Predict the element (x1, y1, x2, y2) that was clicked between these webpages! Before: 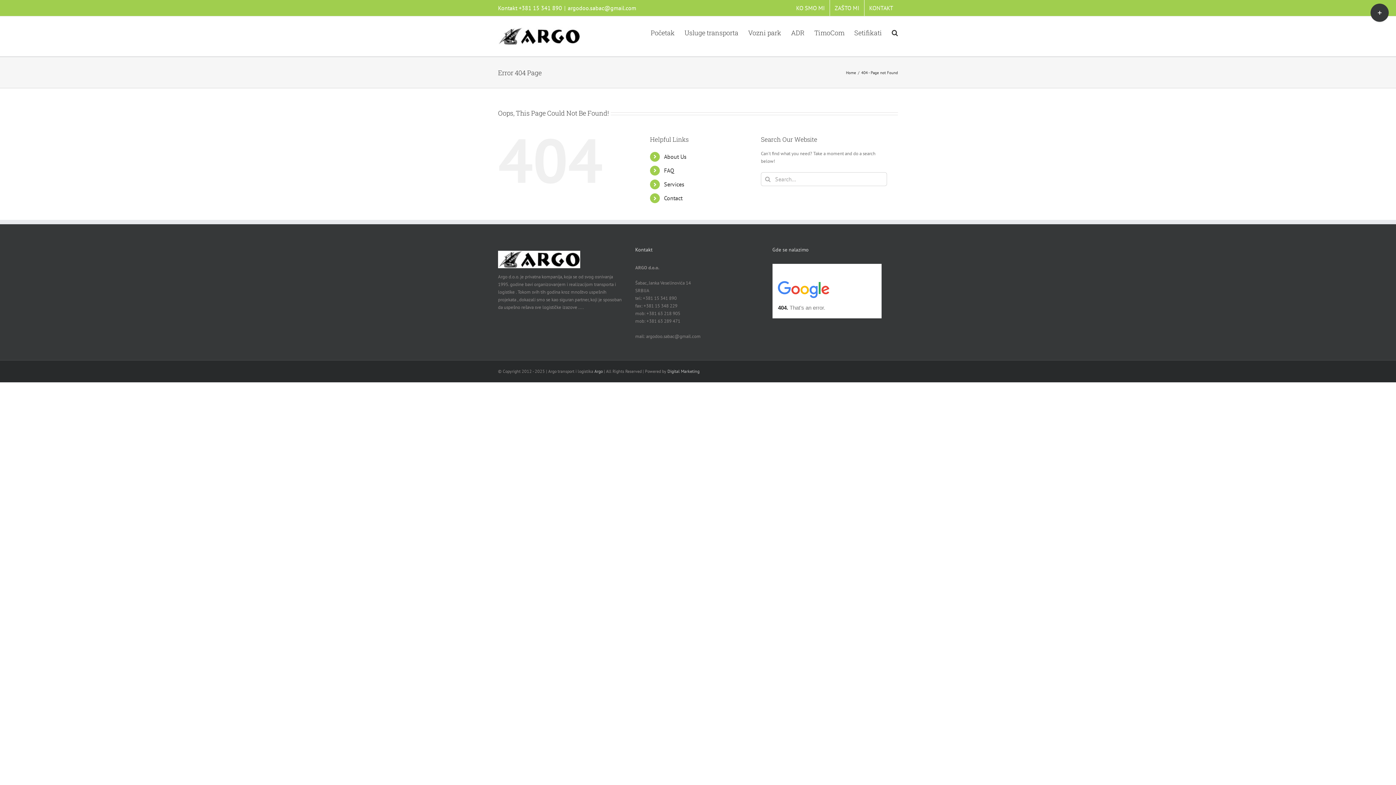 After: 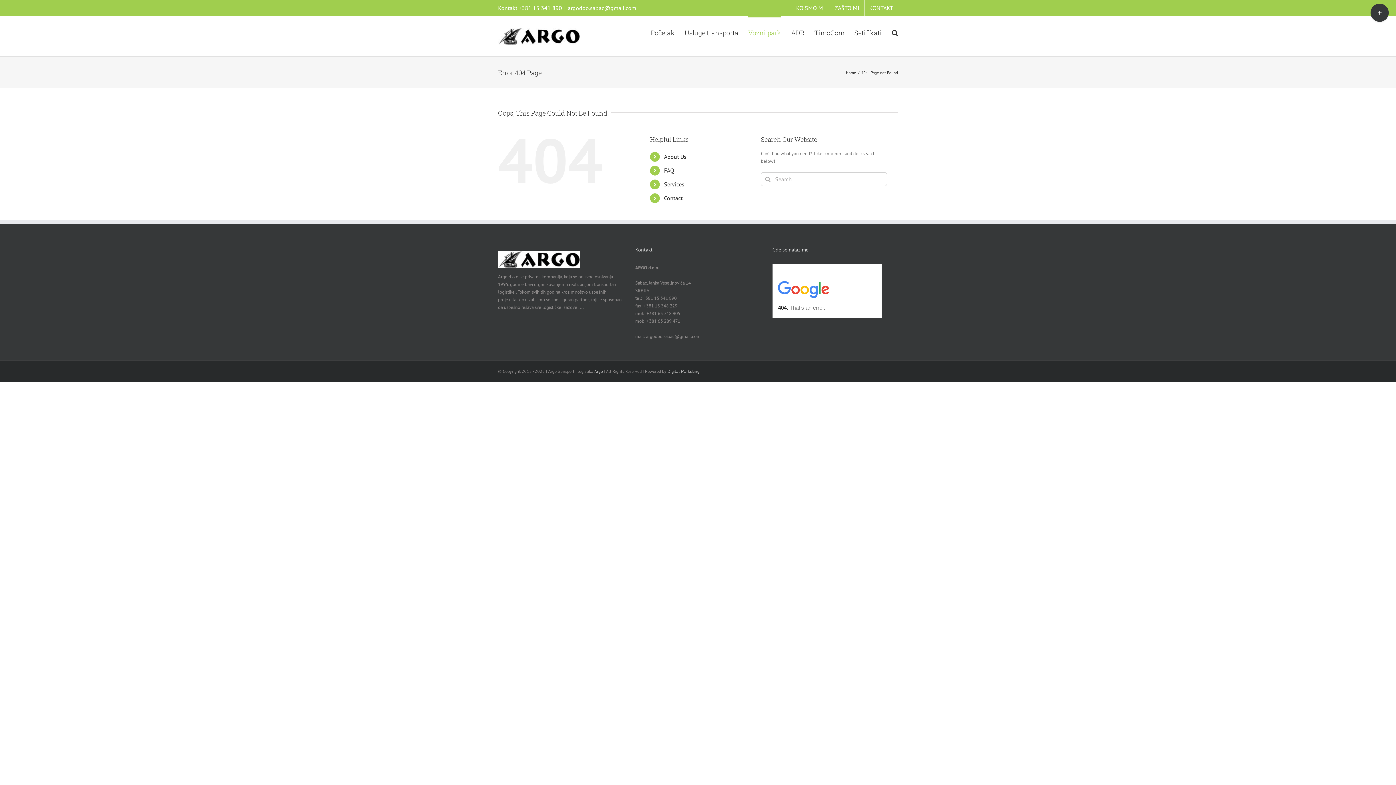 Action: label: Vozni park bbox: (748, 16, 781, 47)